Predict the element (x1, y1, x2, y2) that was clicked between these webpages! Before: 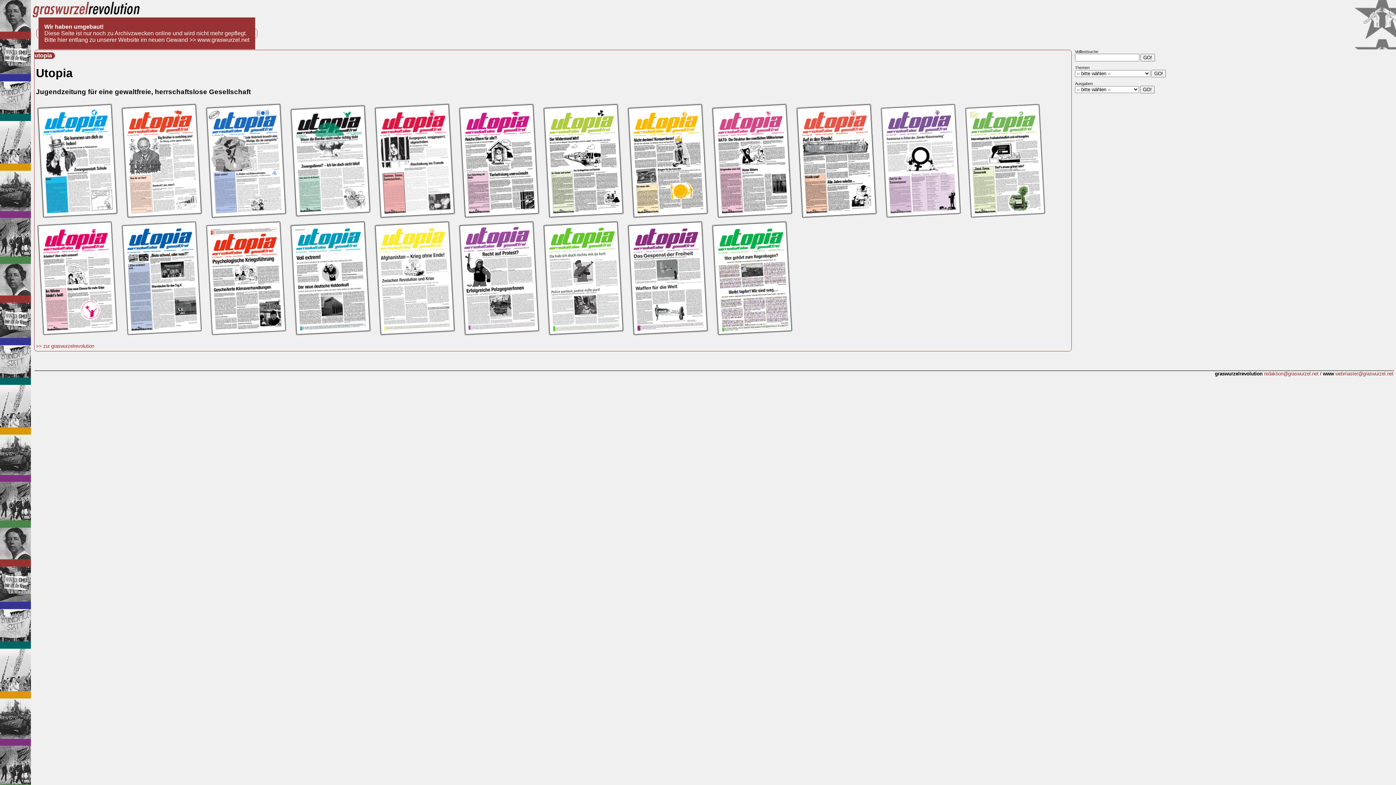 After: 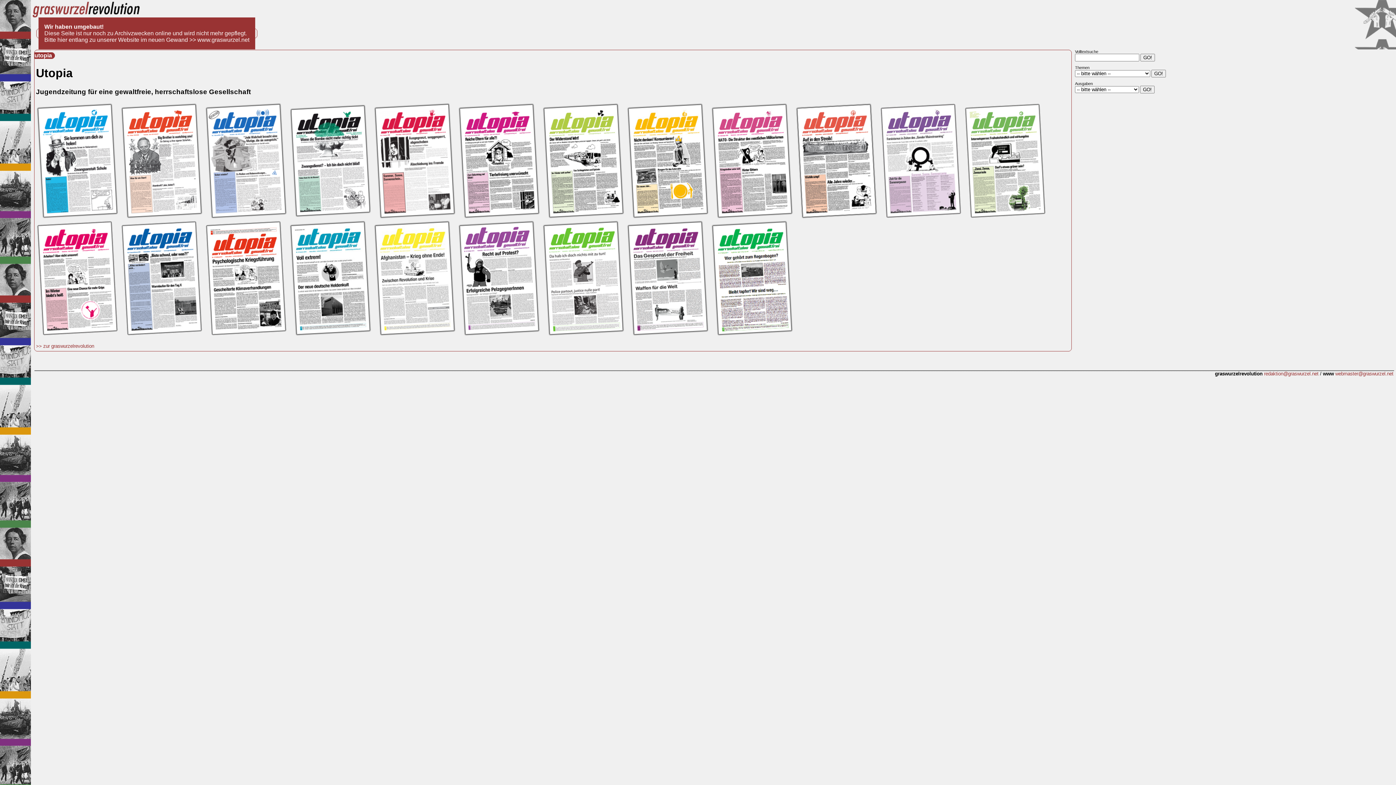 Action: bbox: (36, 331, 118, 337)